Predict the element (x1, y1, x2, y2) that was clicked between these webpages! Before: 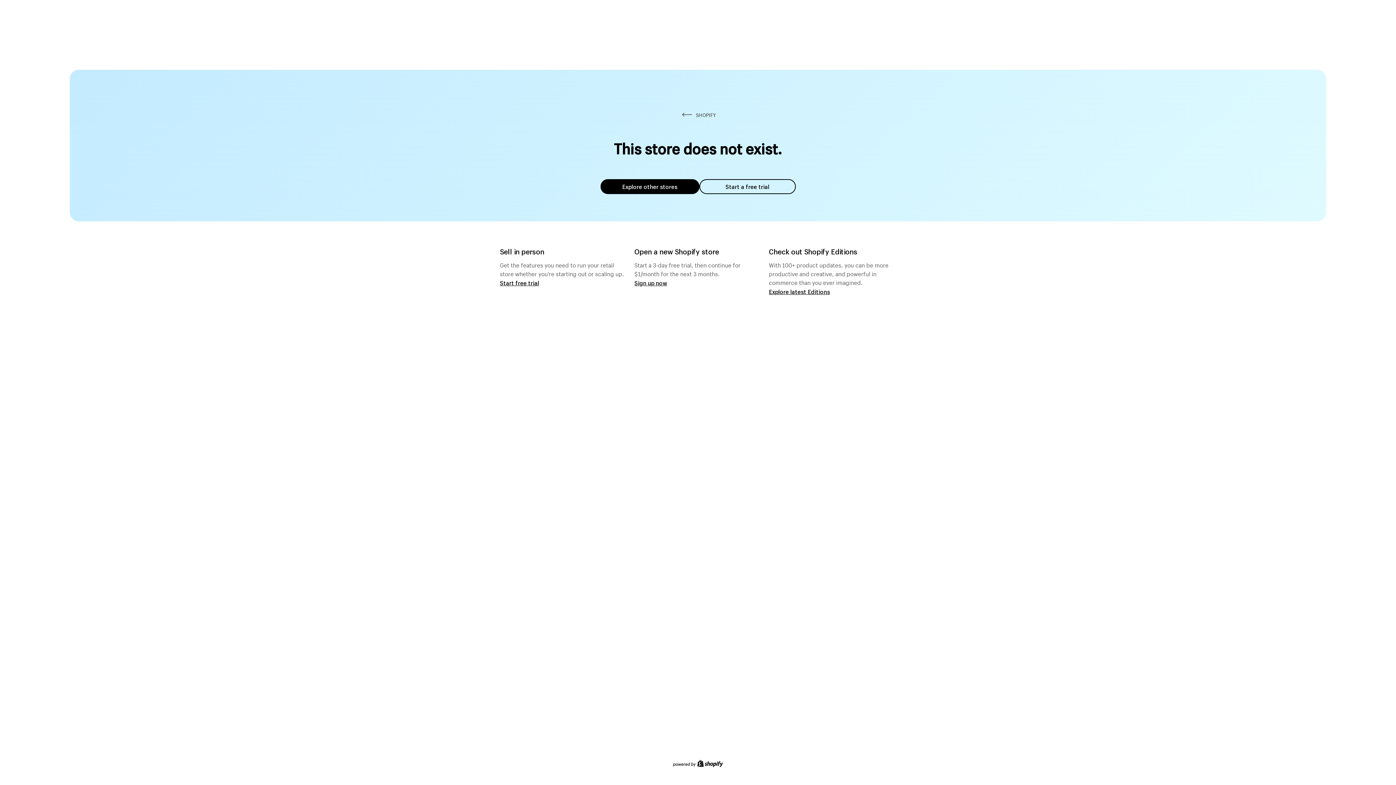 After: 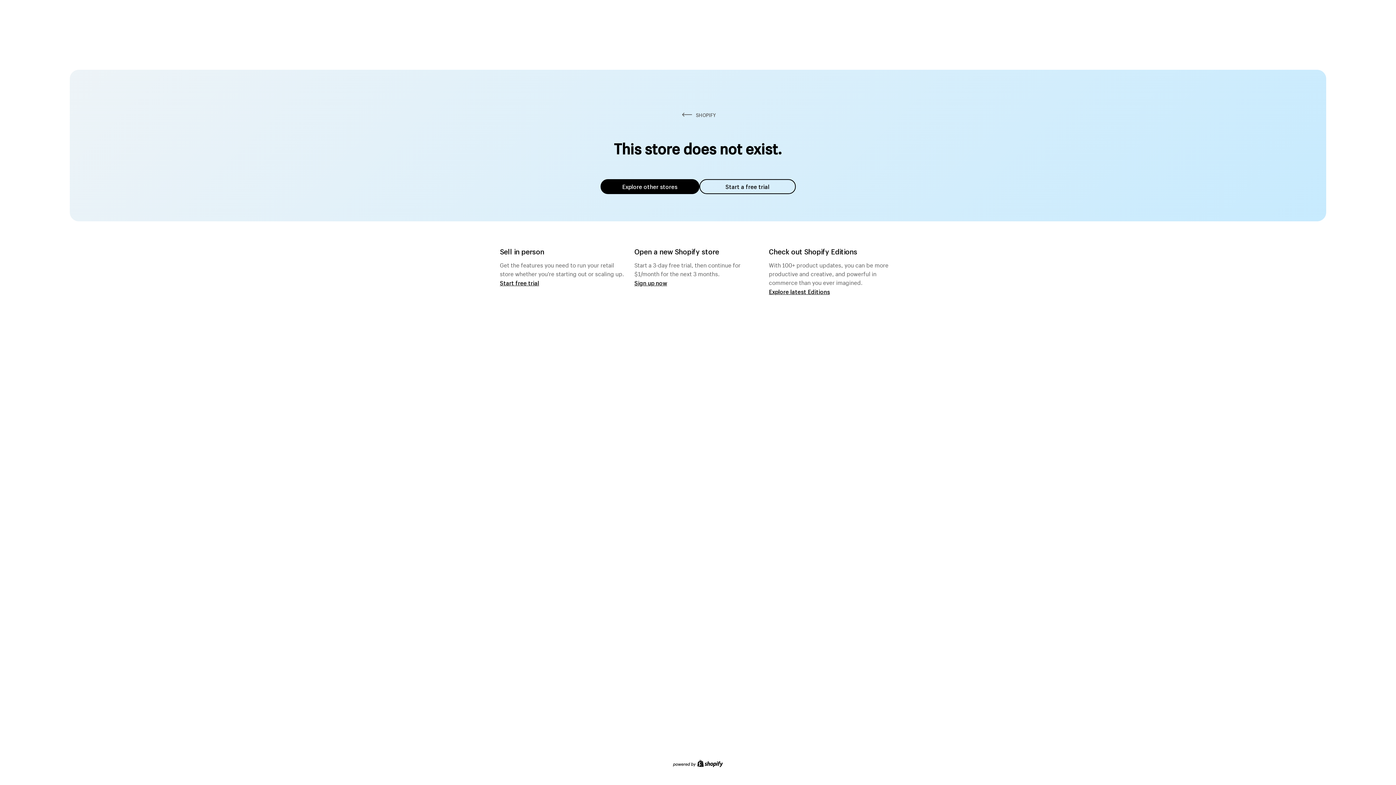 Action: label: Explore other stores bbox: (600, 179, 699, 194)